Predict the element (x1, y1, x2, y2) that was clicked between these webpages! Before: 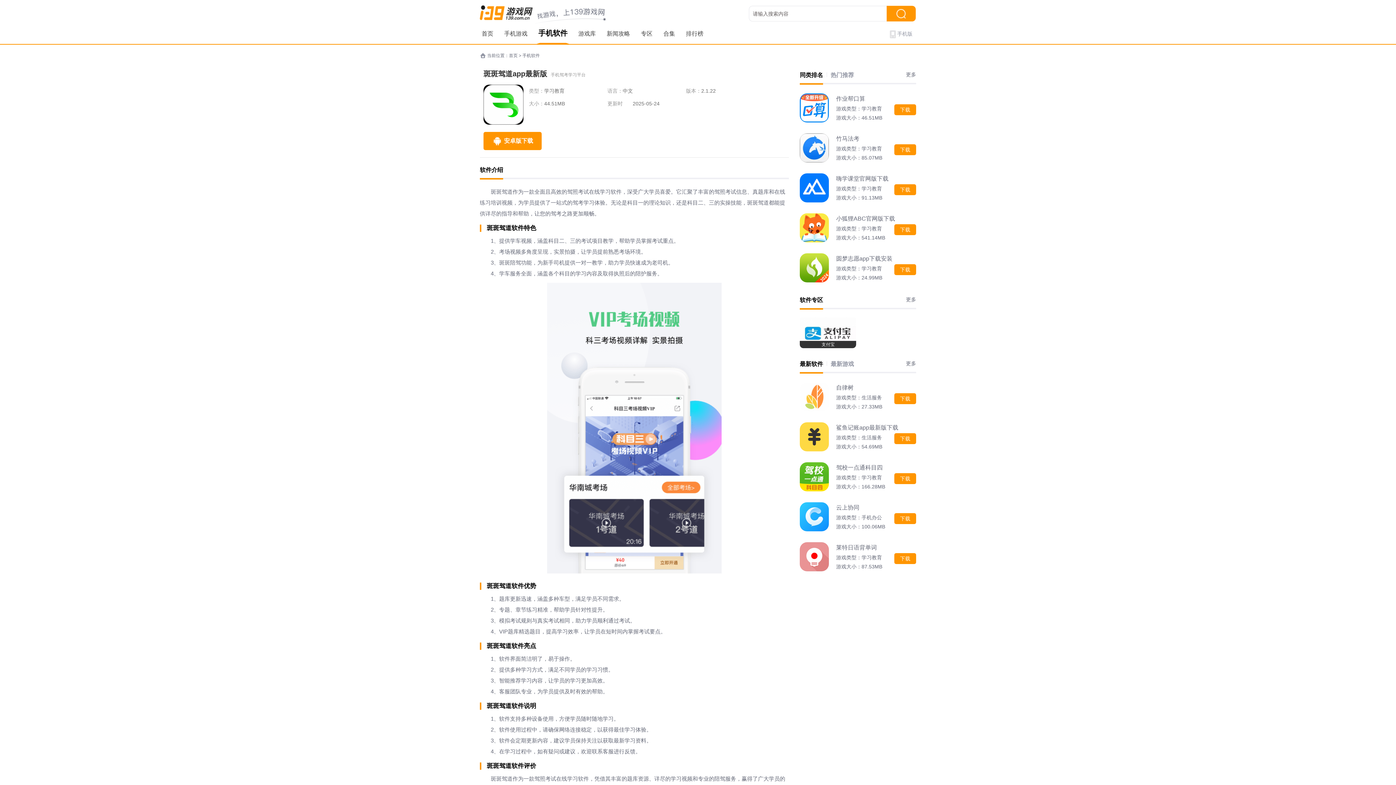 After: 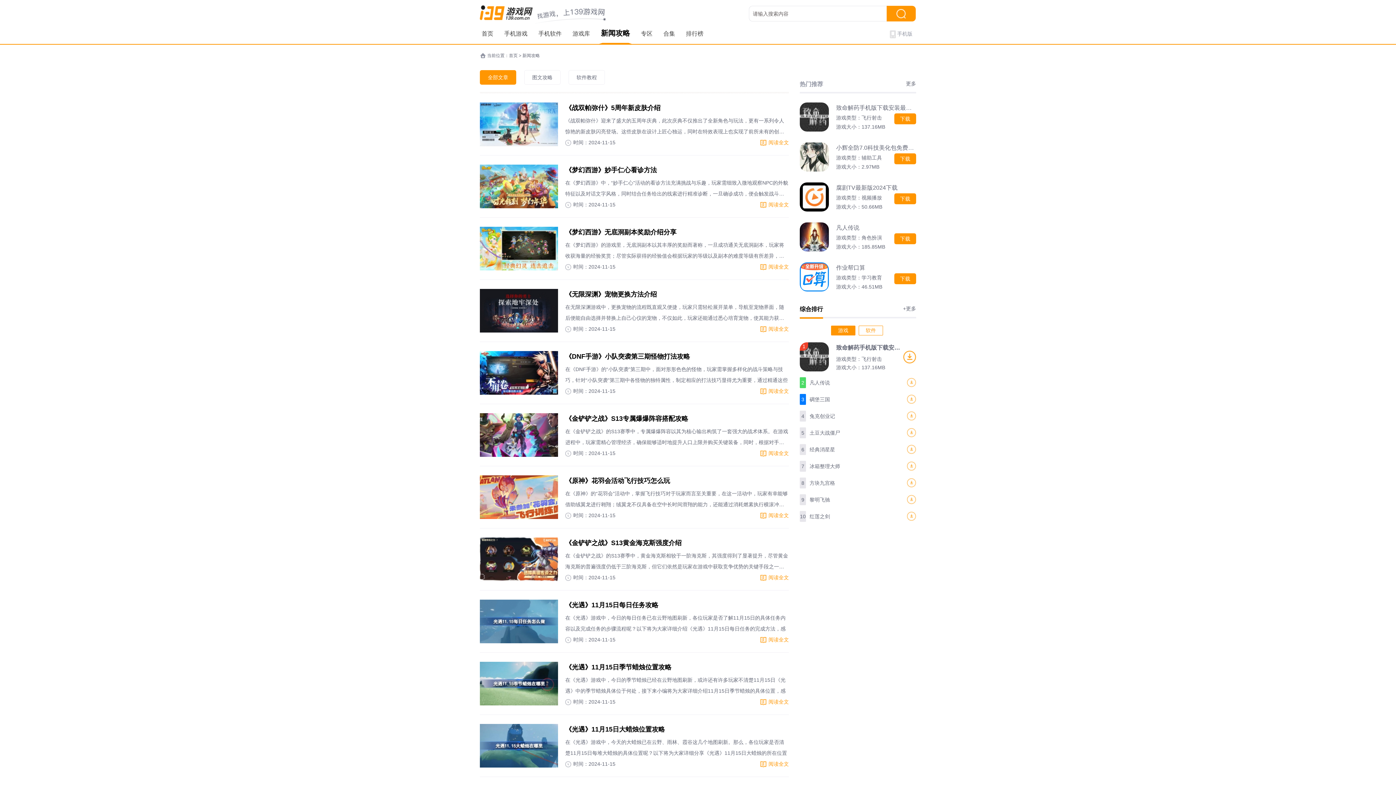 Action: bbox: (606, 23, 630, 44) label: 新闻攻略